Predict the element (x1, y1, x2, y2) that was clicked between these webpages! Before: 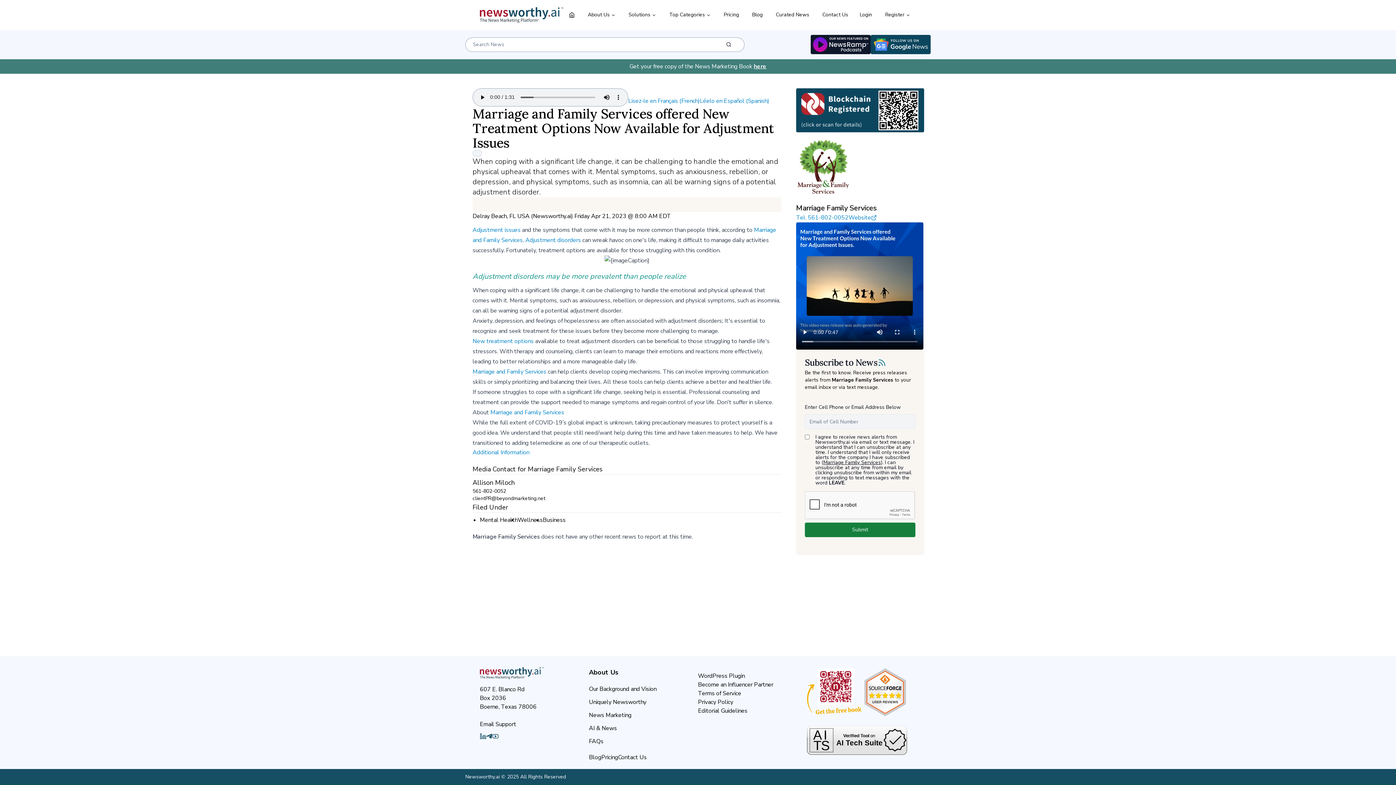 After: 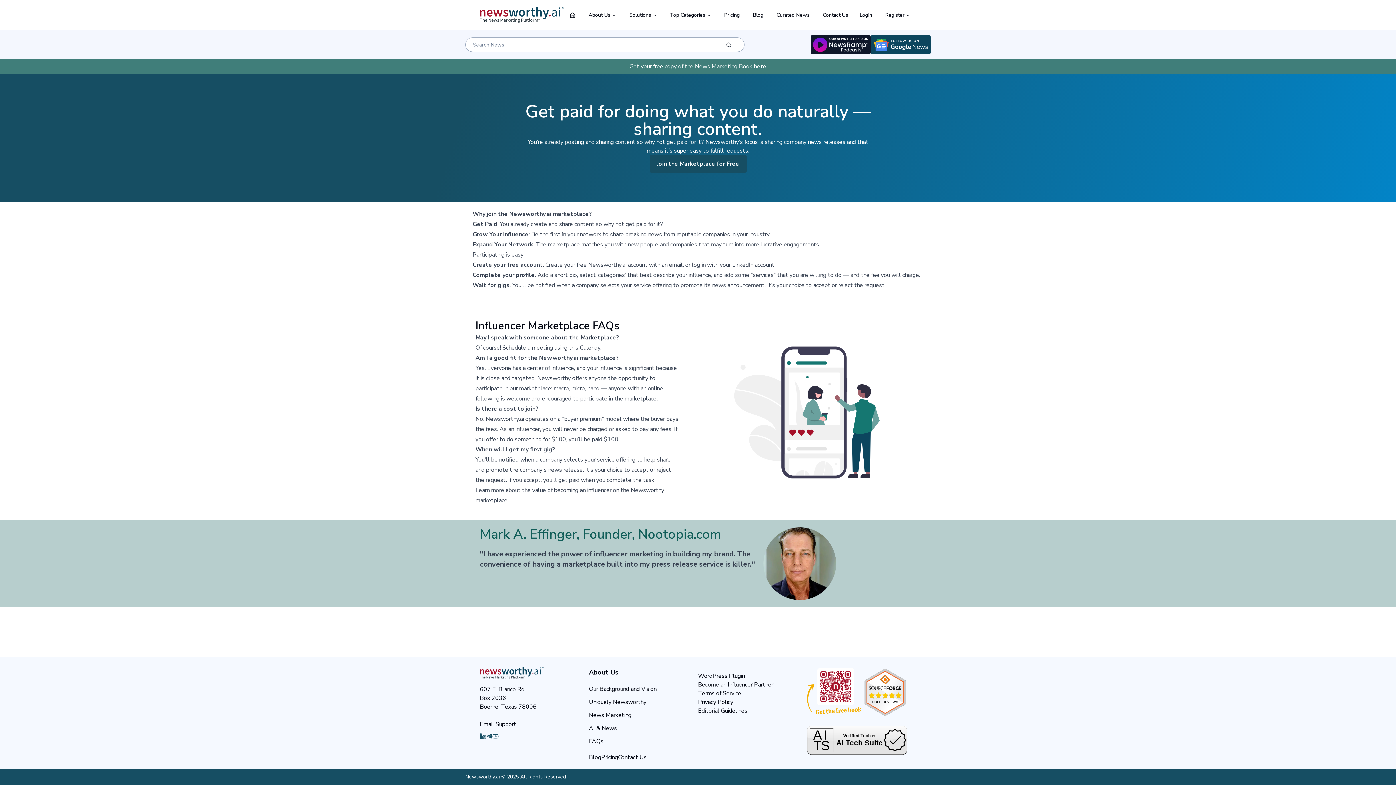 Action: bbox: (698, 681, 773, 689) label: Become an Influencer Partner